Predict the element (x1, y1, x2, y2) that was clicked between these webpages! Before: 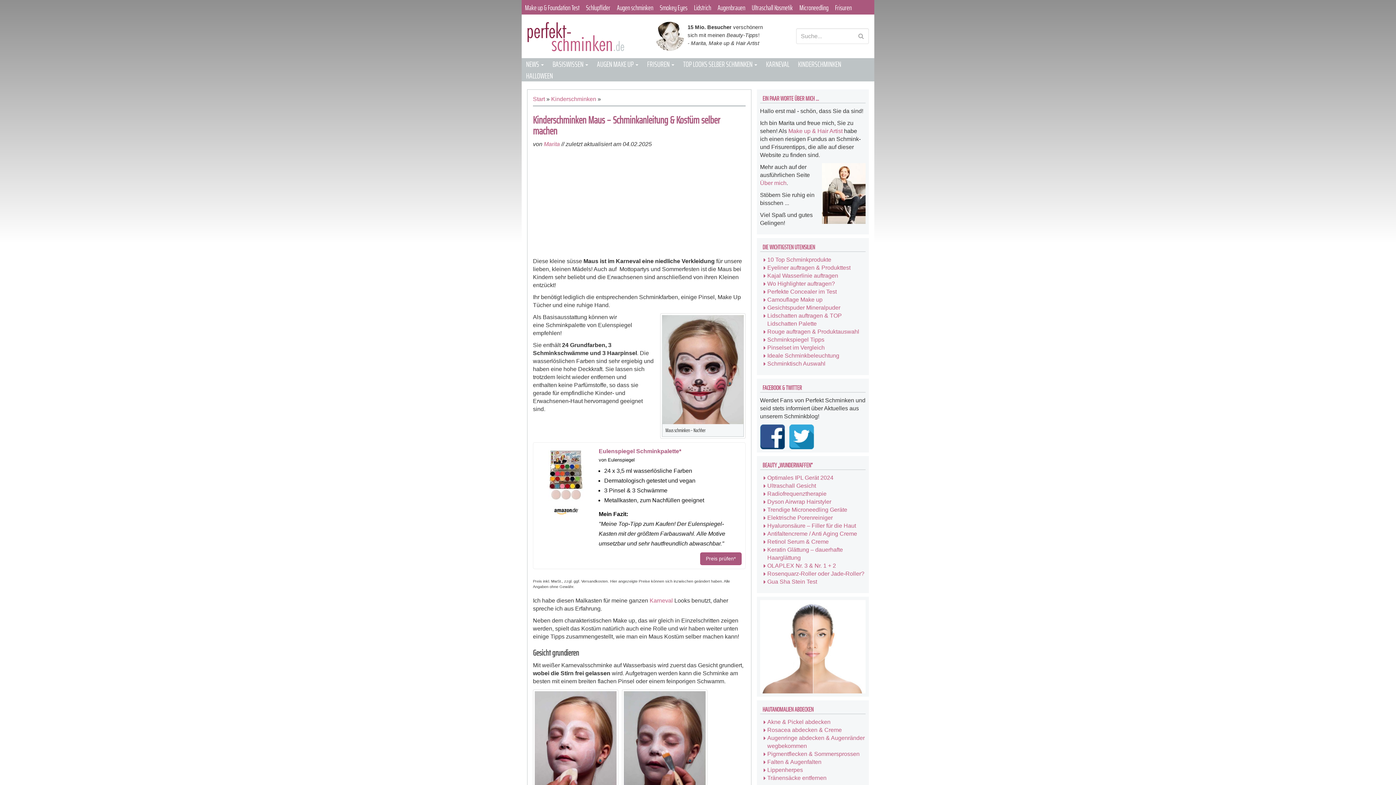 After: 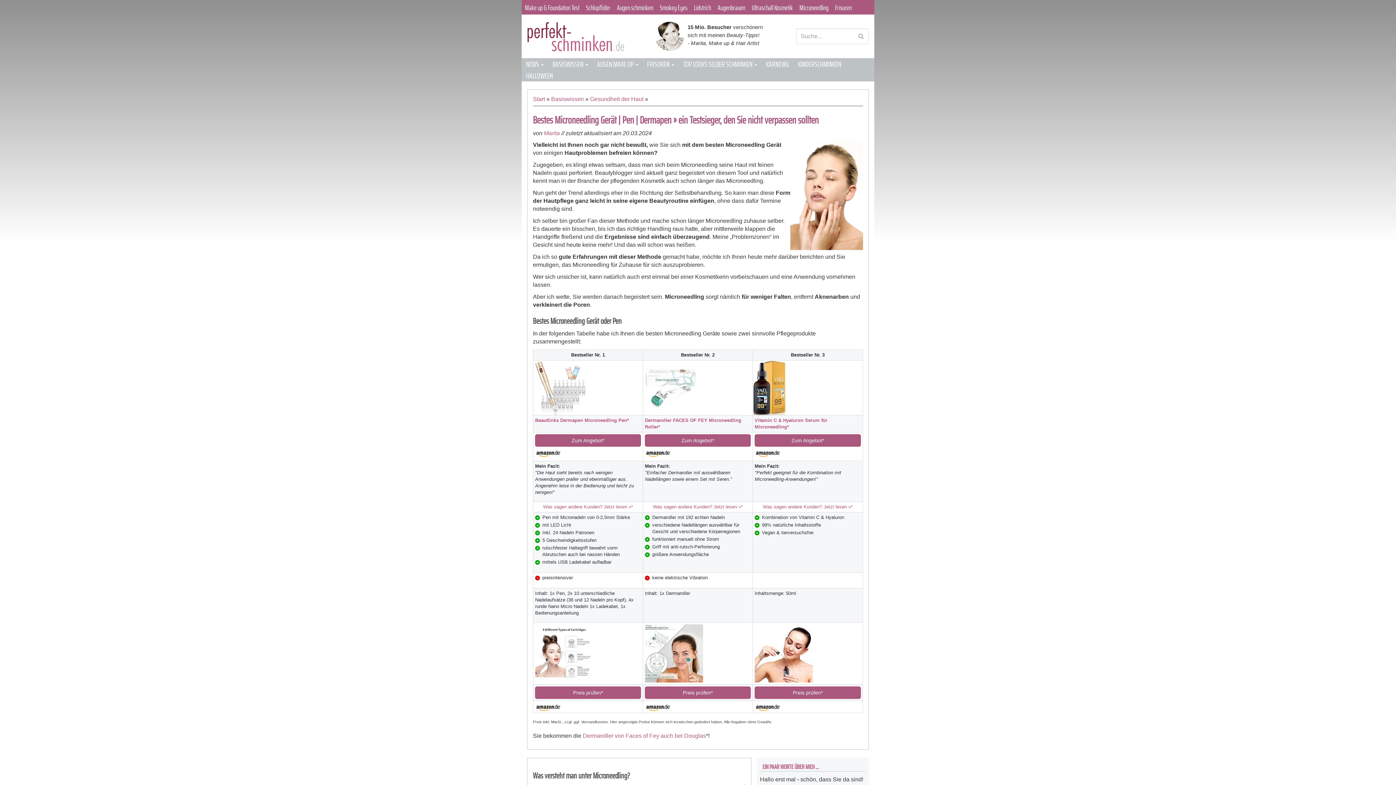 Action: bbox: (796, 1, 832, 14) label: Microneedling